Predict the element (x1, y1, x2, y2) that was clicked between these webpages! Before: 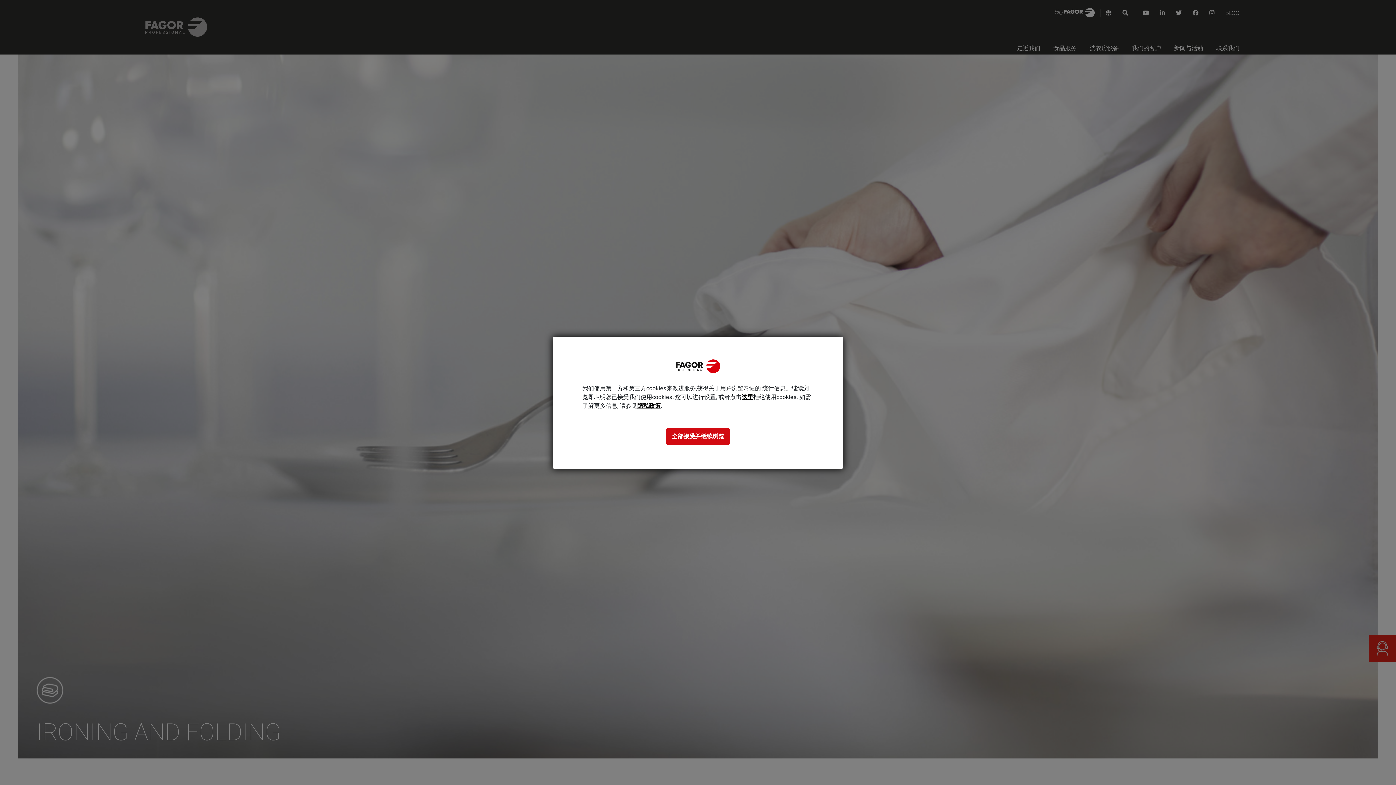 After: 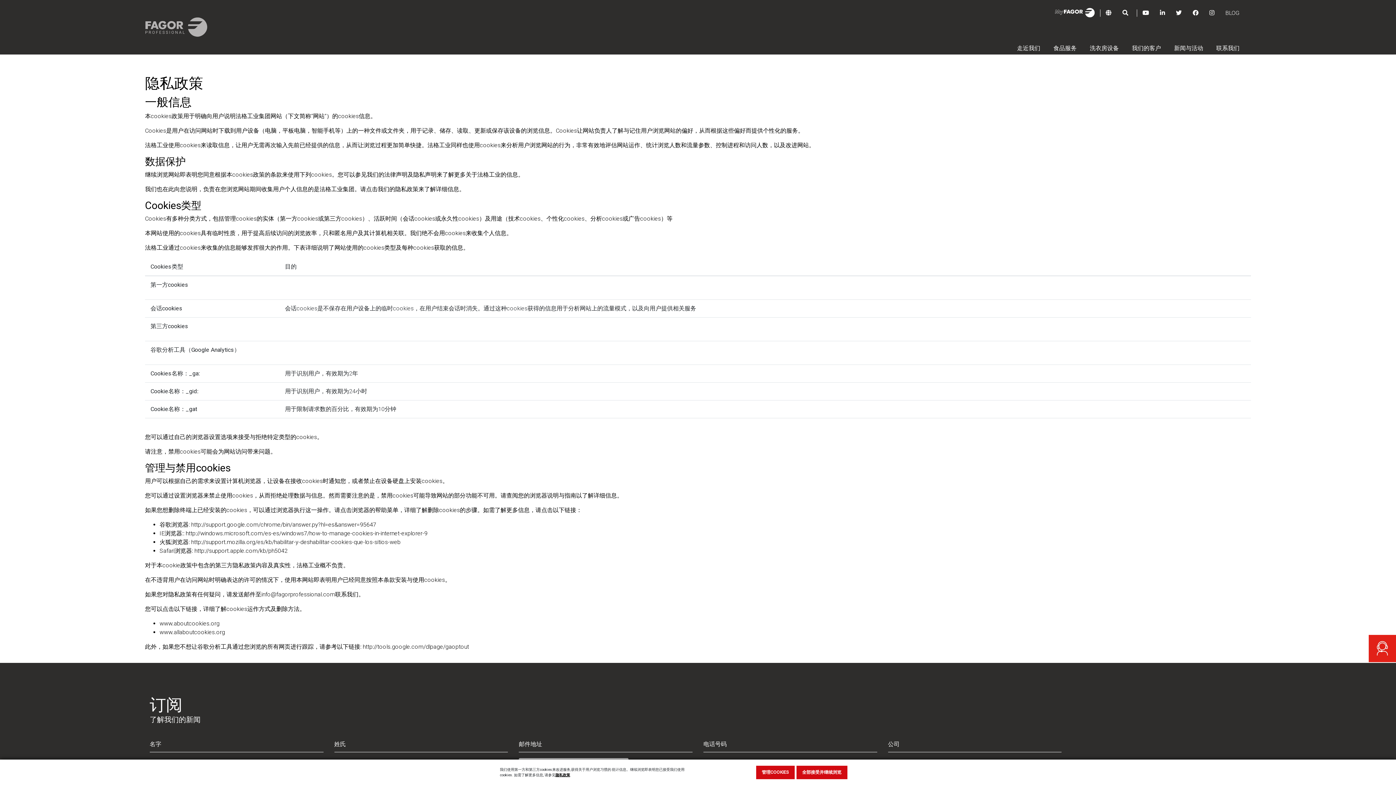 Action: bbox: (637, 401, 660, 410) label: 隐私政策